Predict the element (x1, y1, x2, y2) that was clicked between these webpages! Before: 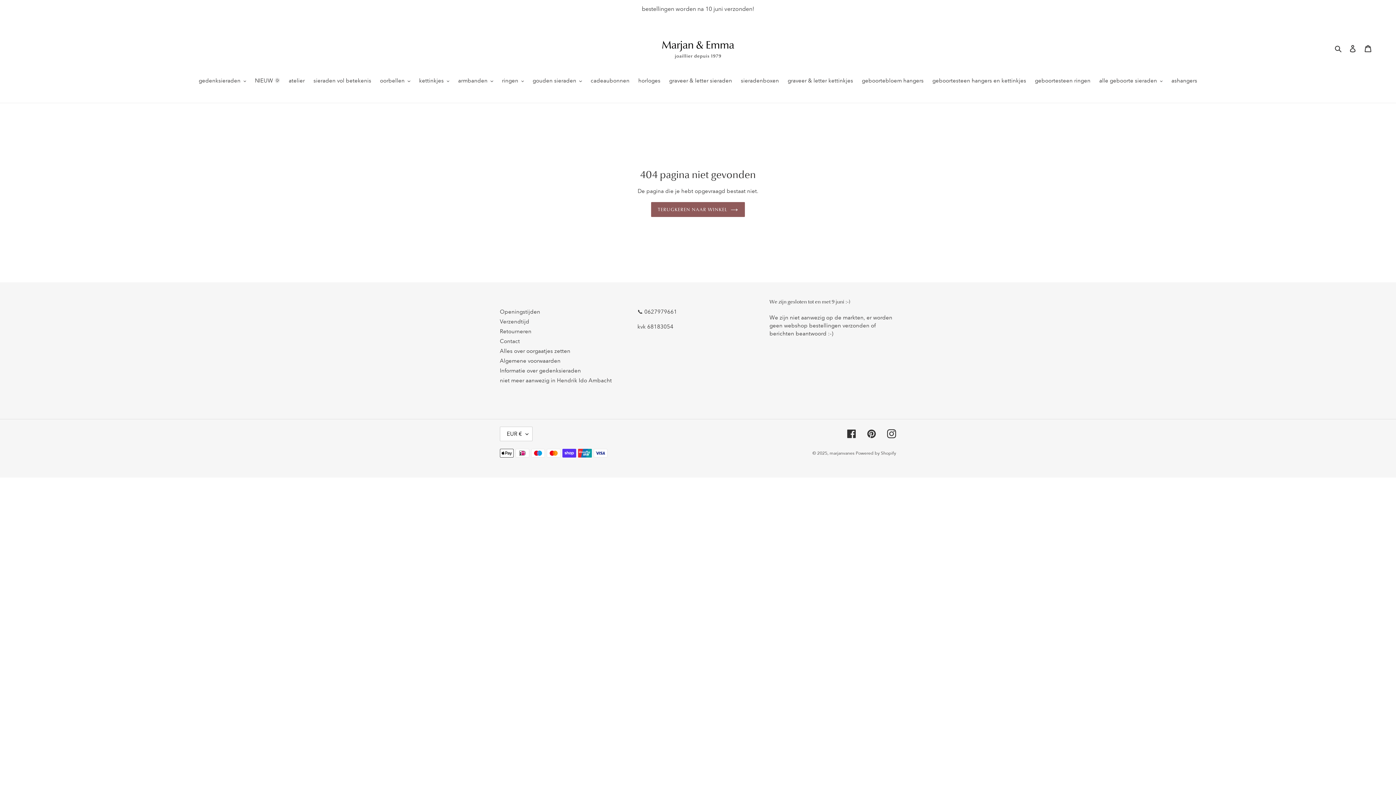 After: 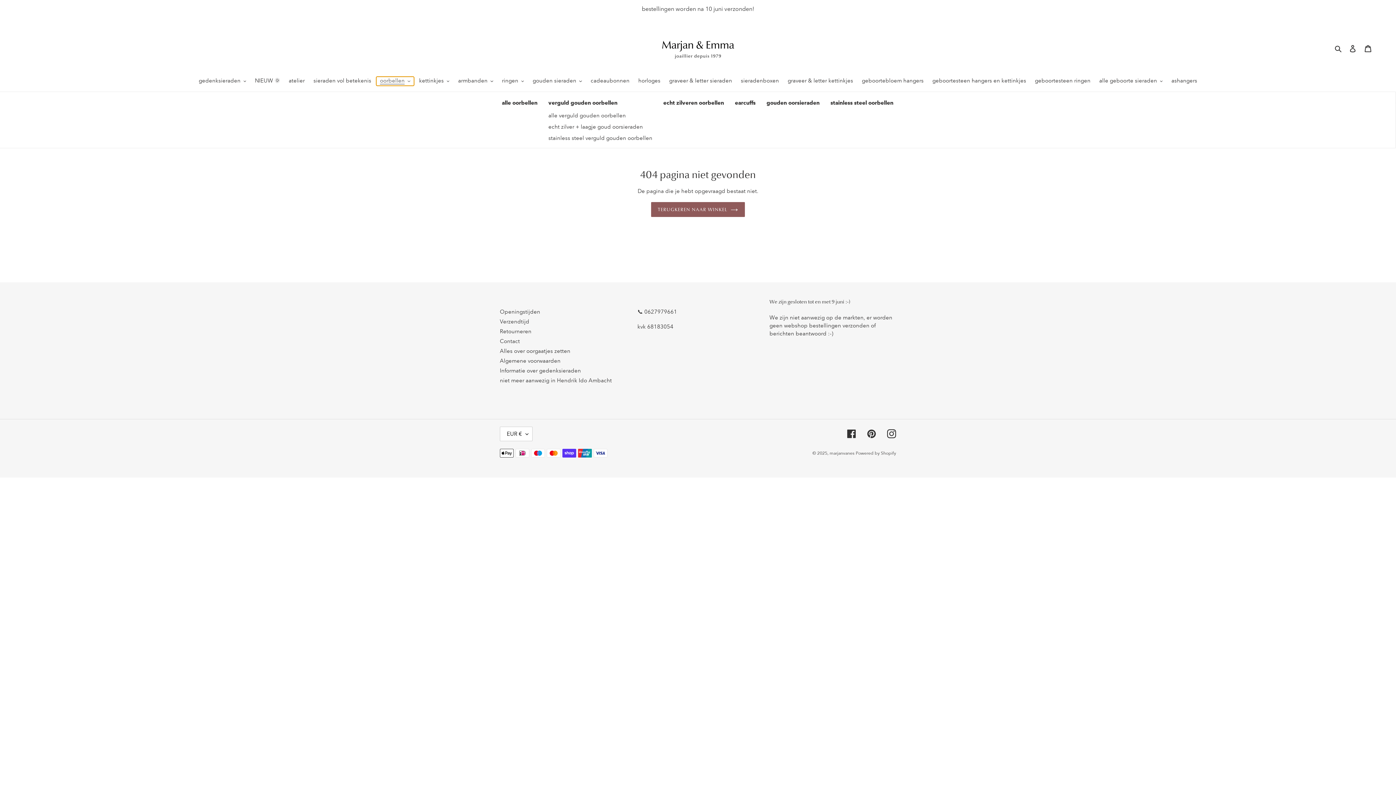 Action: bbox: (376, 76, 414, 85) label: oorbellen